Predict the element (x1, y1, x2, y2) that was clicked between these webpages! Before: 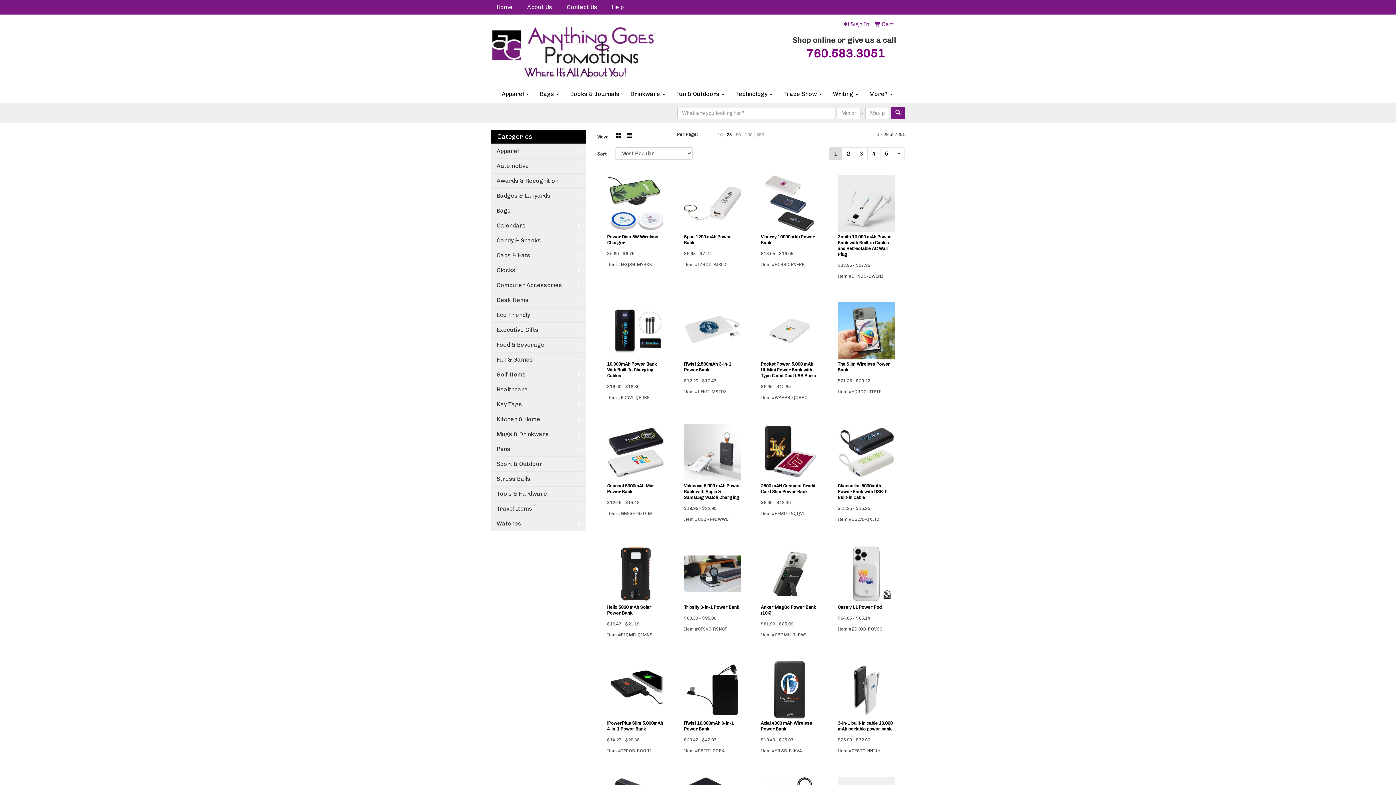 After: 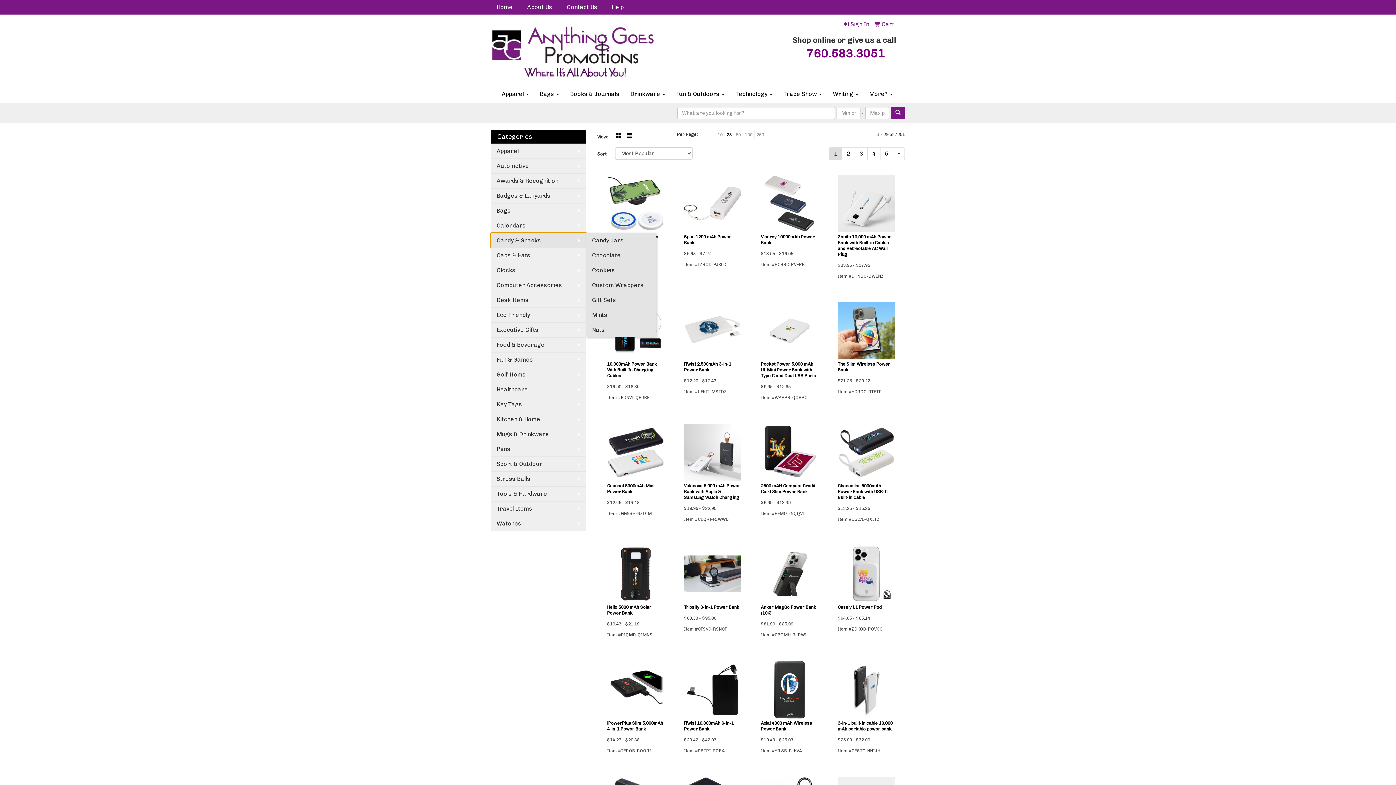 Action: bbox: (490, 233, 586, 248) label: Candy & Snacks